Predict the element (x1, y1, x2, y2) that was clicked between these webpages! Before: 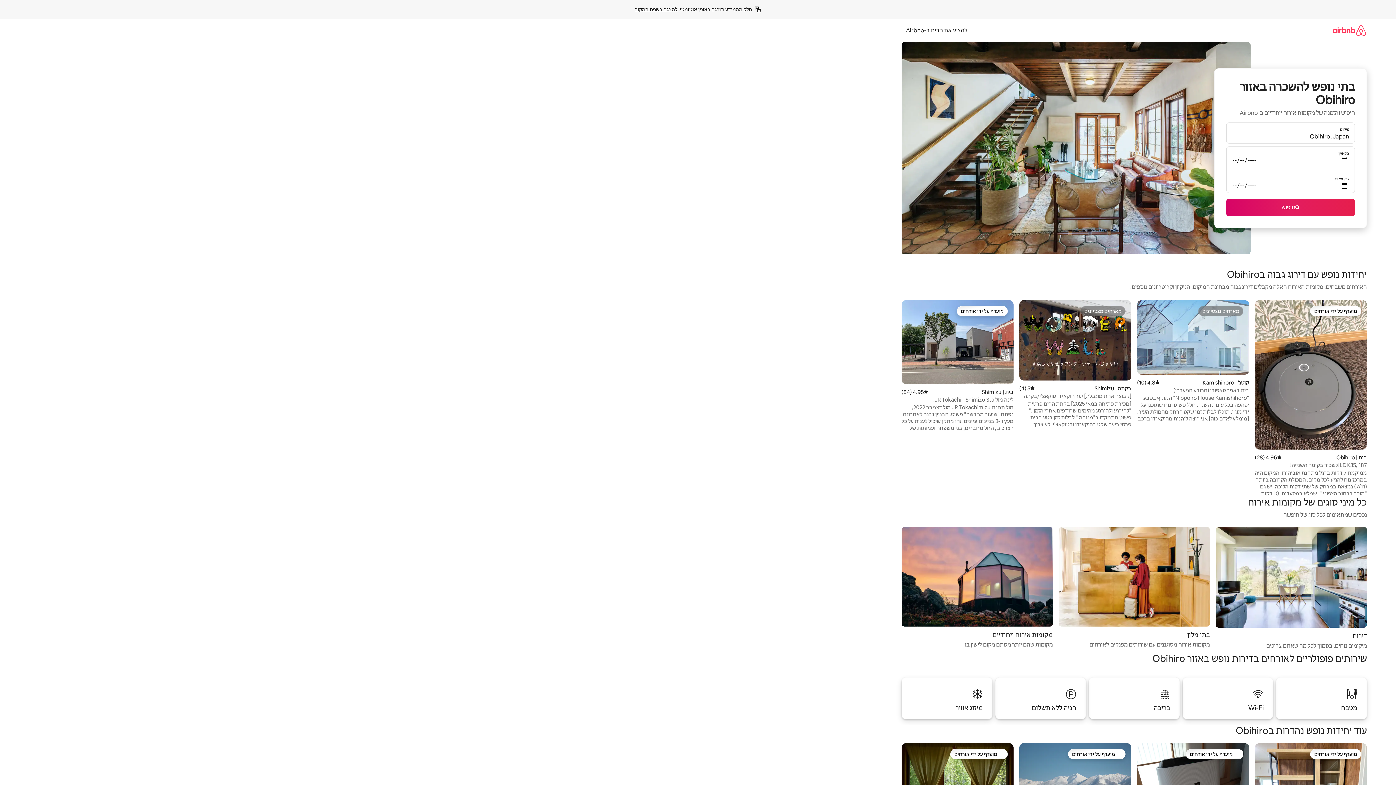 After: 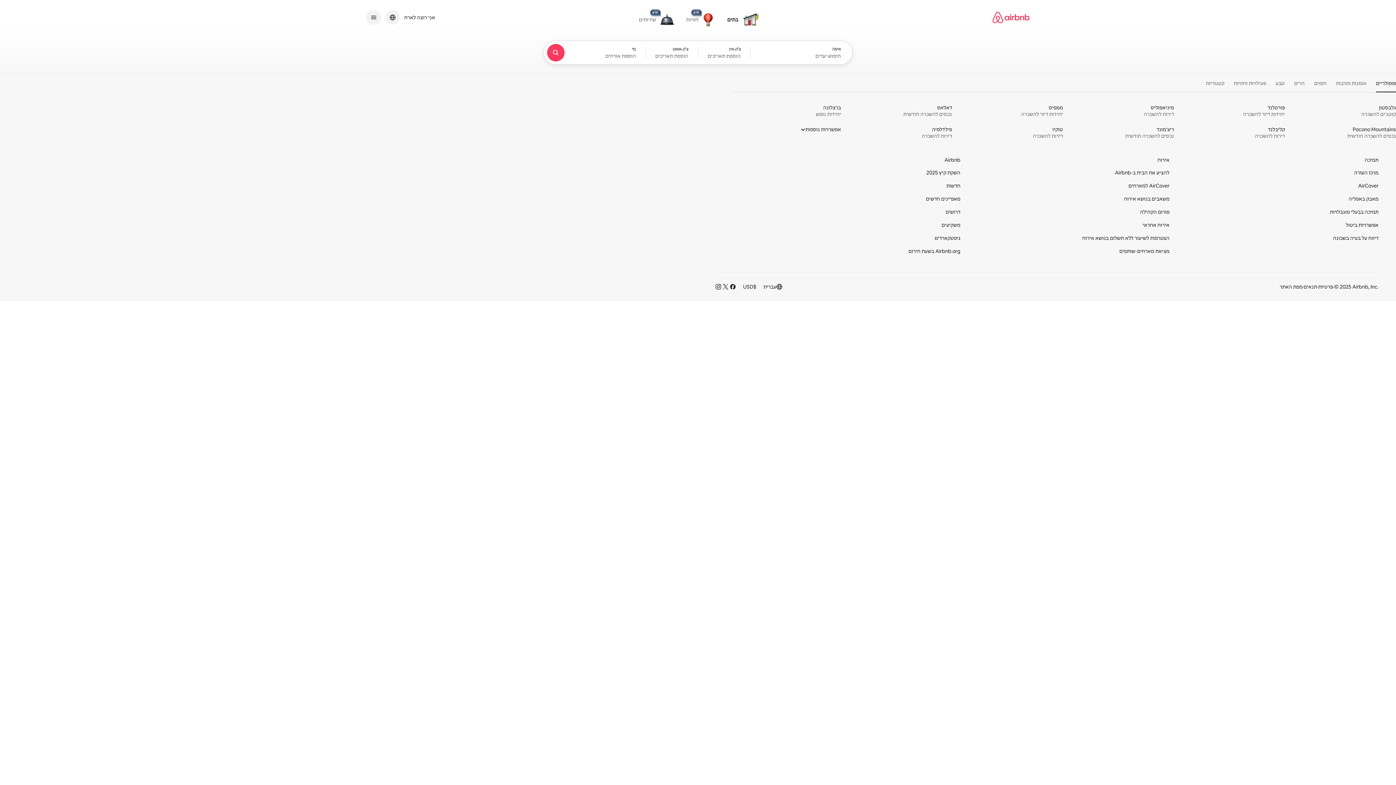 Action: bbox: (1332, 18, 1367, 41)